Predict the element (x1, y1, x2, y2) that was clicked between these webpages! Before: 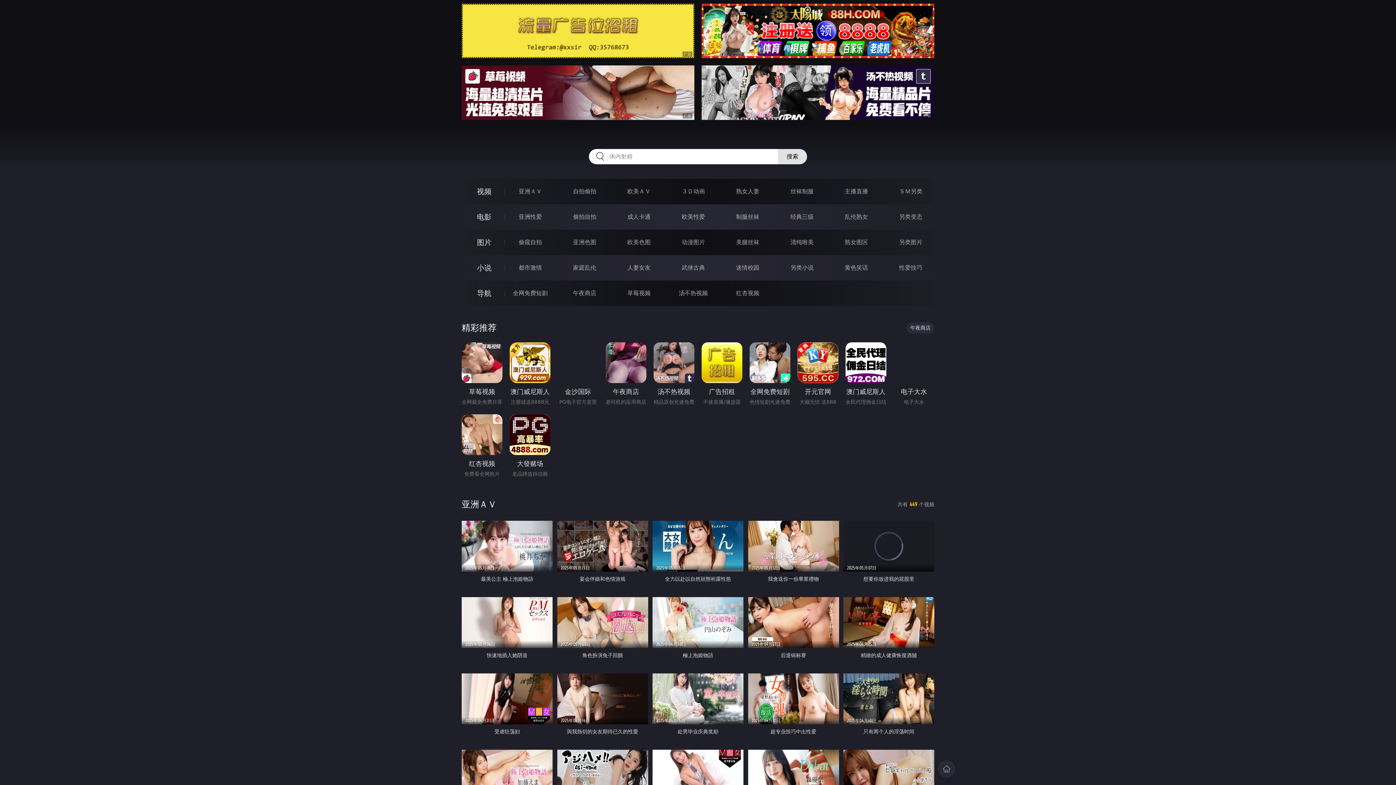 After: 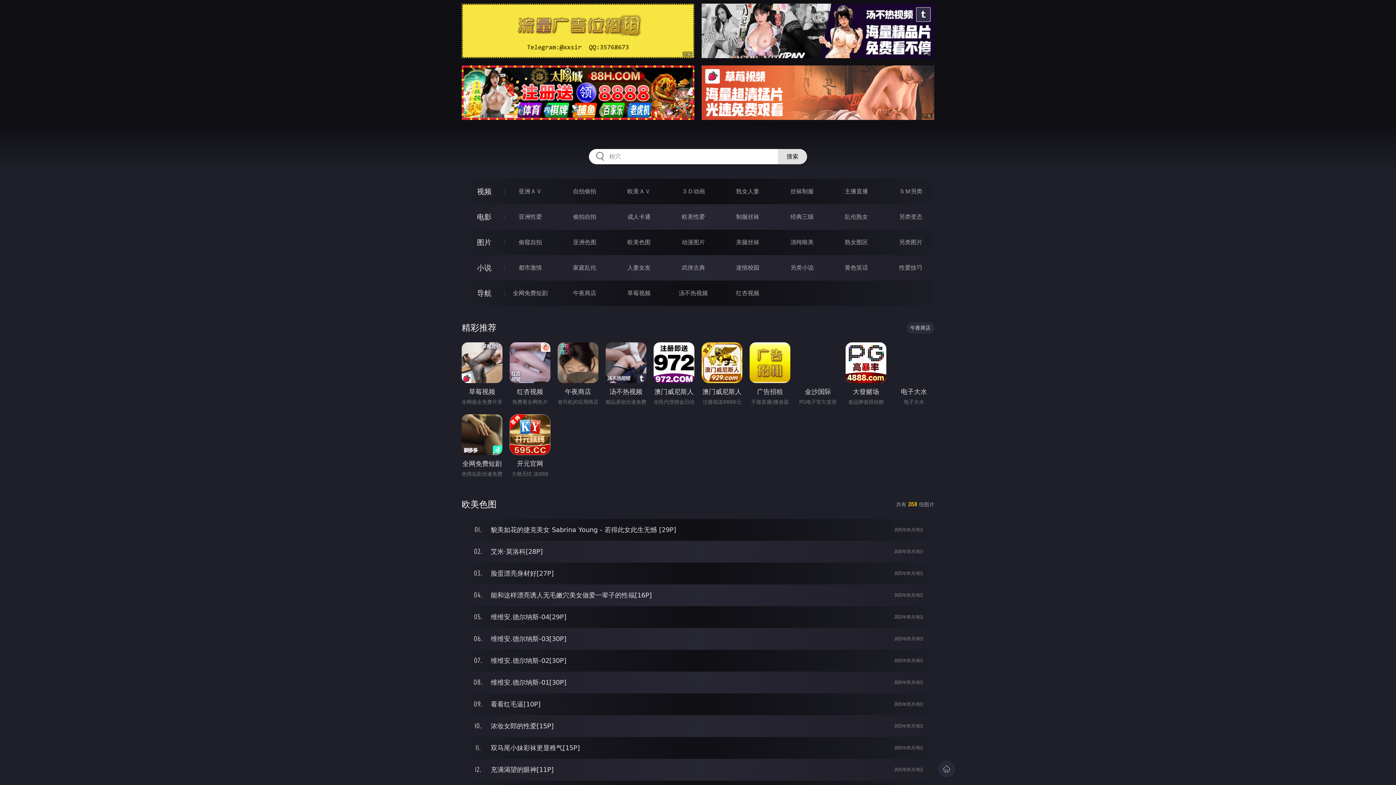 Action: bbox: (627, 238, 650, 245) label: 欧美色图